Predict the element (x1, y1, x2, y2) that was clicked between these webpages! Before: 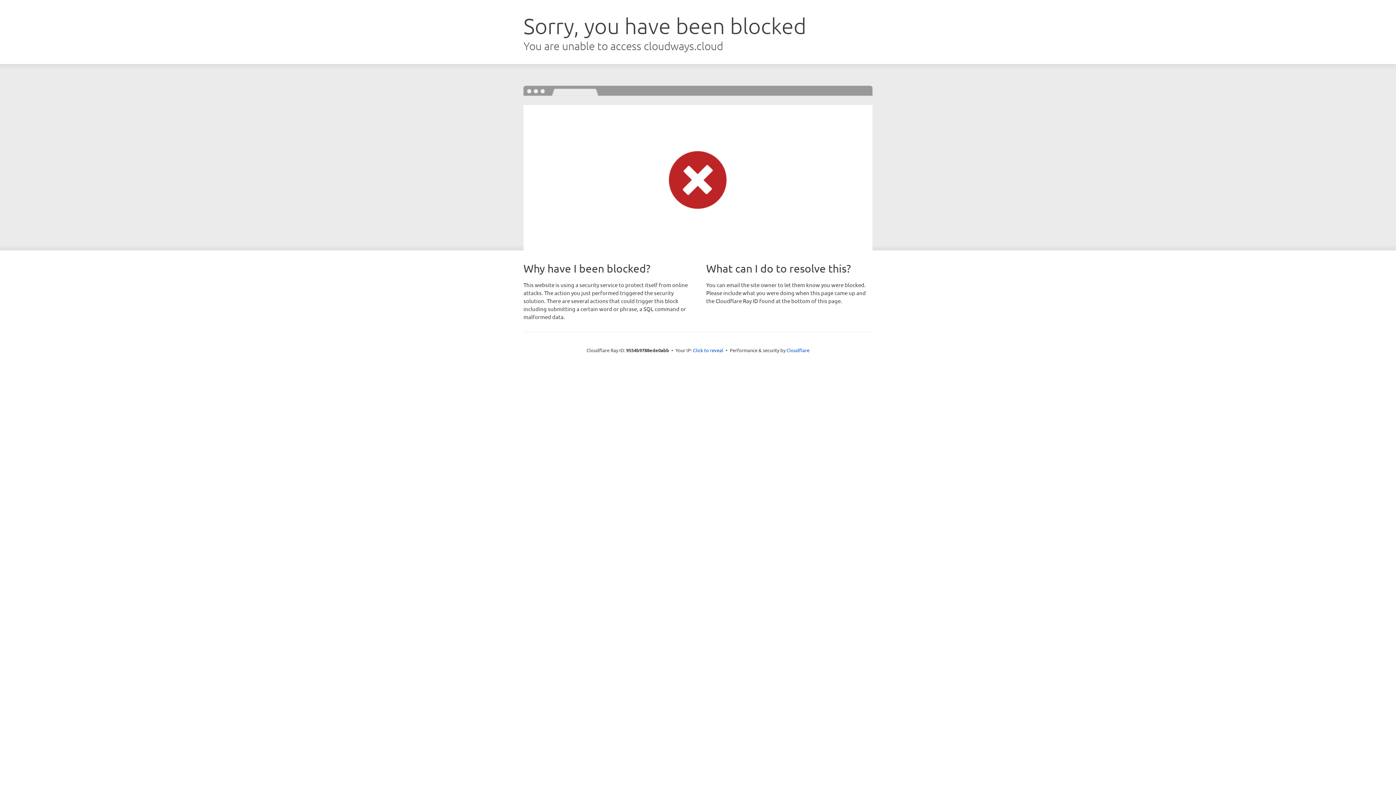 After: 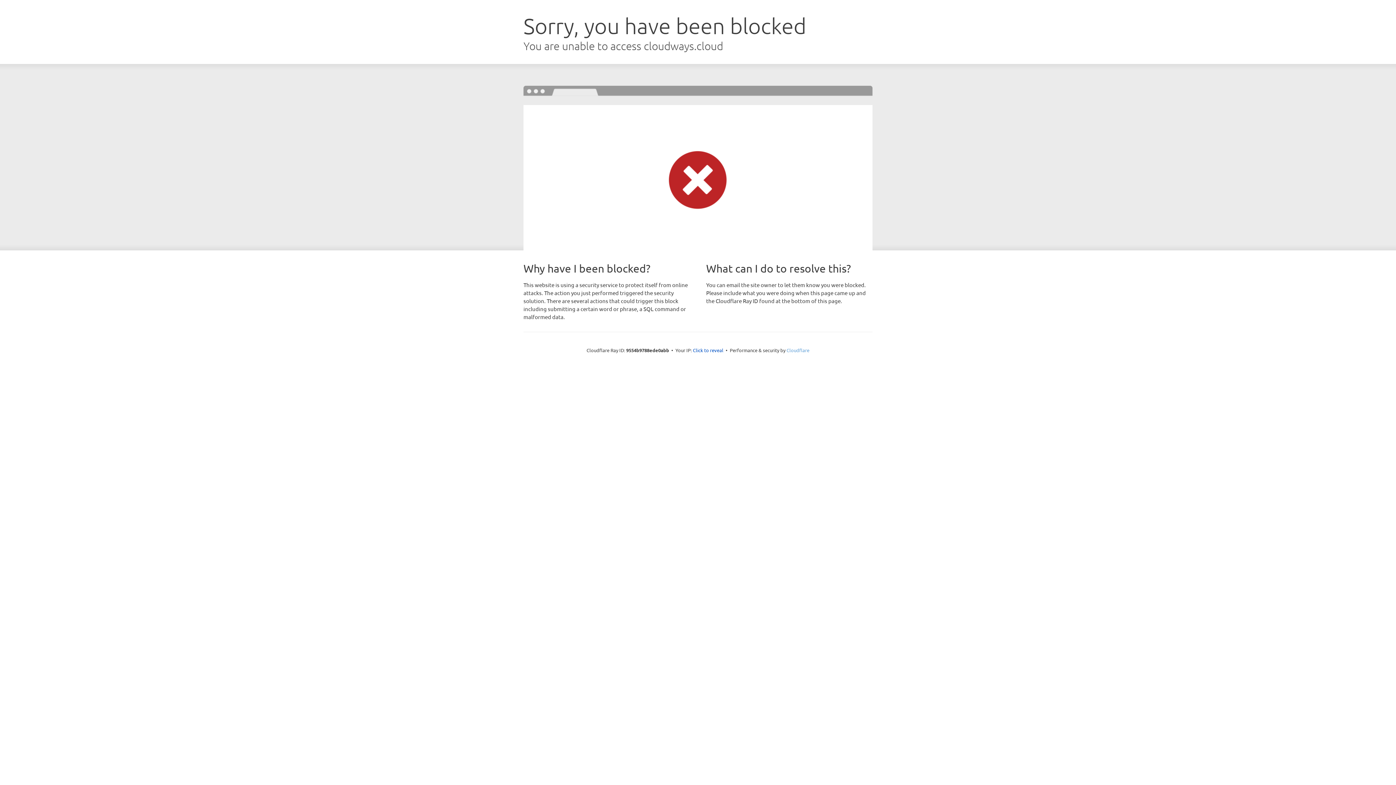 Action: bbox: (786, 347, 809, 353) label: Cloudflare